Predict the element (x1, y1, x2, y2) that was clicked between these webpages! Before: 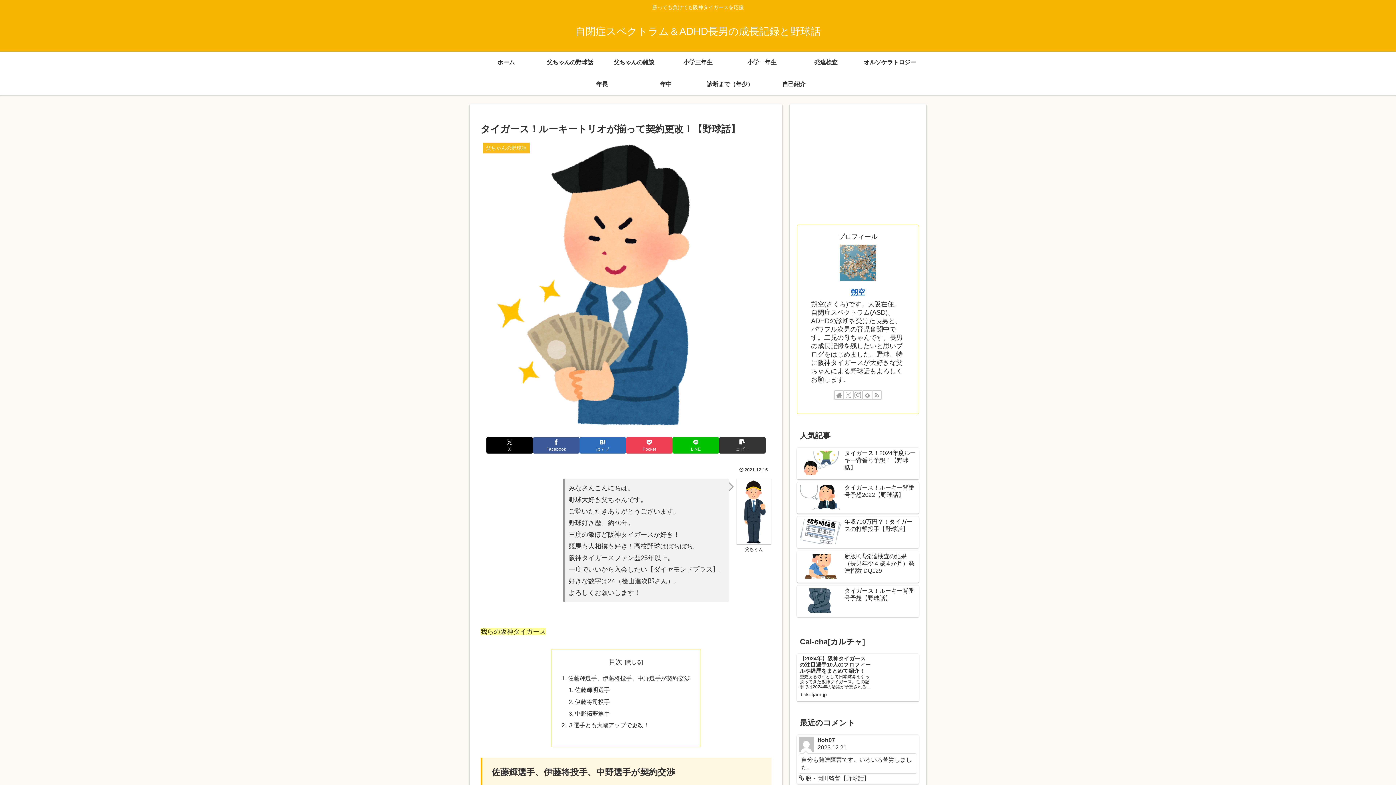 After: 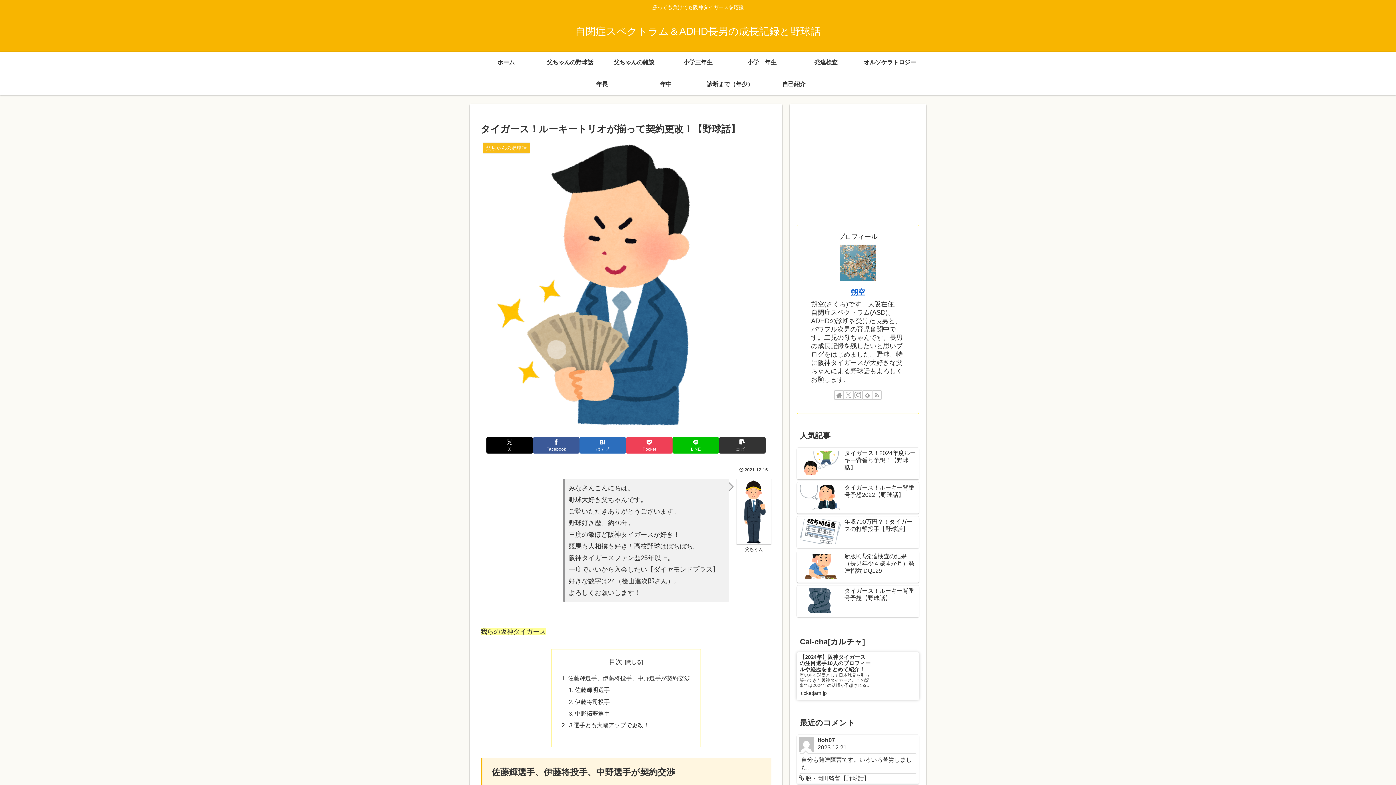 Action: label: 【2024年】阪神タイガースの注目選手10人のプロフィールや経歴をまとめて紹介！
歴史ある球団として日本球界を引っ張ってきた阪神タイガース。この記事では2024年の活躍が予想される、タイガース期待の選手を10人ピックアップして徹底解説します。
ticketjam.jp bbox: (797, 654, 919, 701)